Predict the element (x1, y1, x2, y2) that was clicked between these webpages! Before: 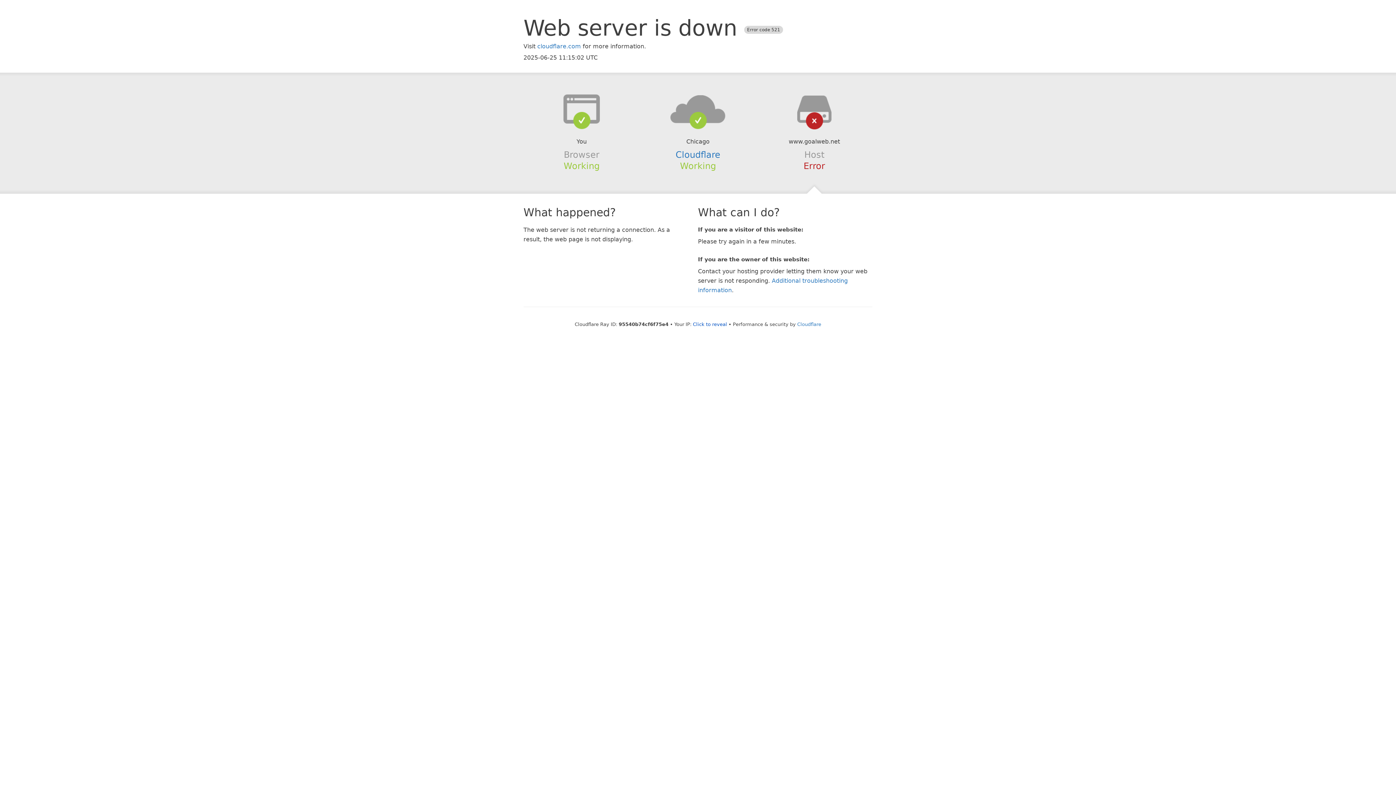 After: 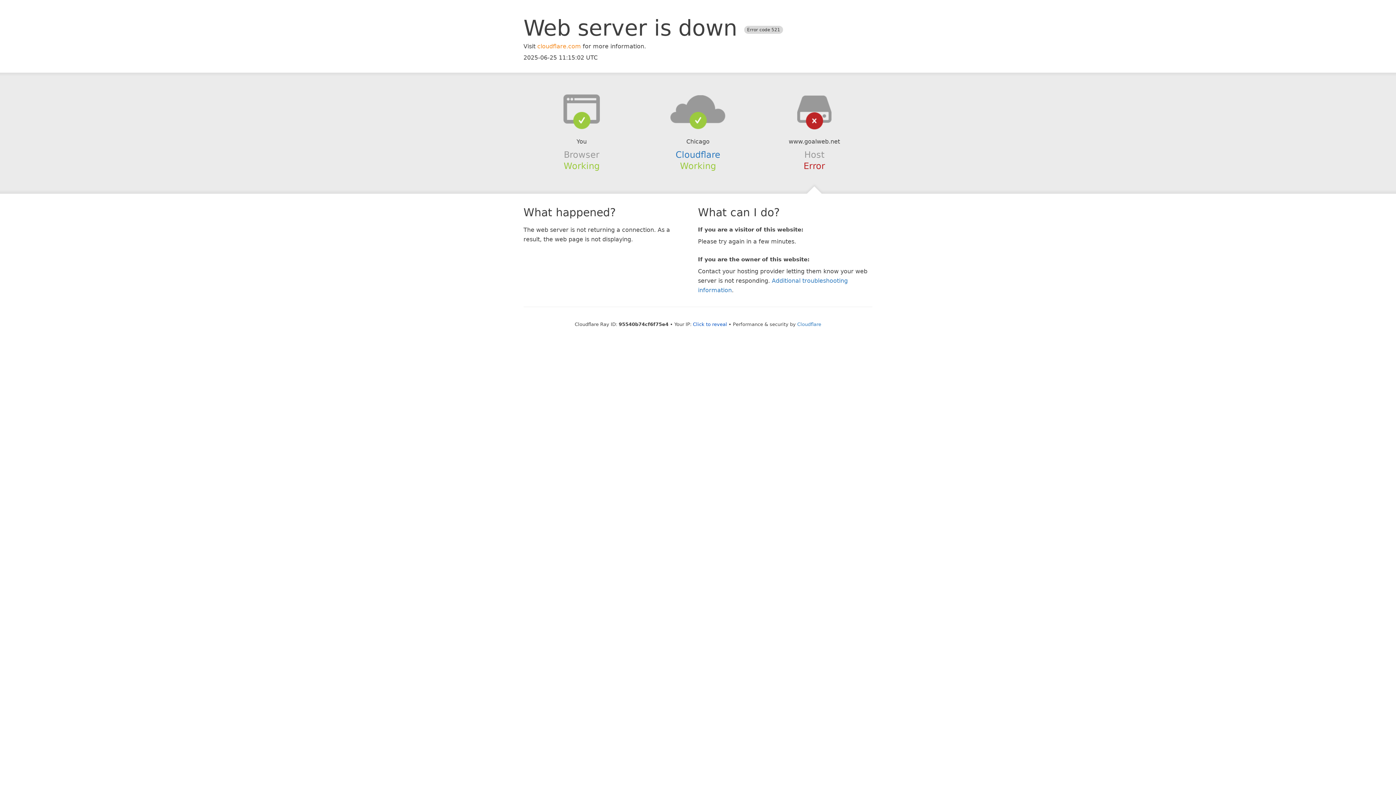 Action: bbox: (537, 42, 581, 49) label: cloudflare.com